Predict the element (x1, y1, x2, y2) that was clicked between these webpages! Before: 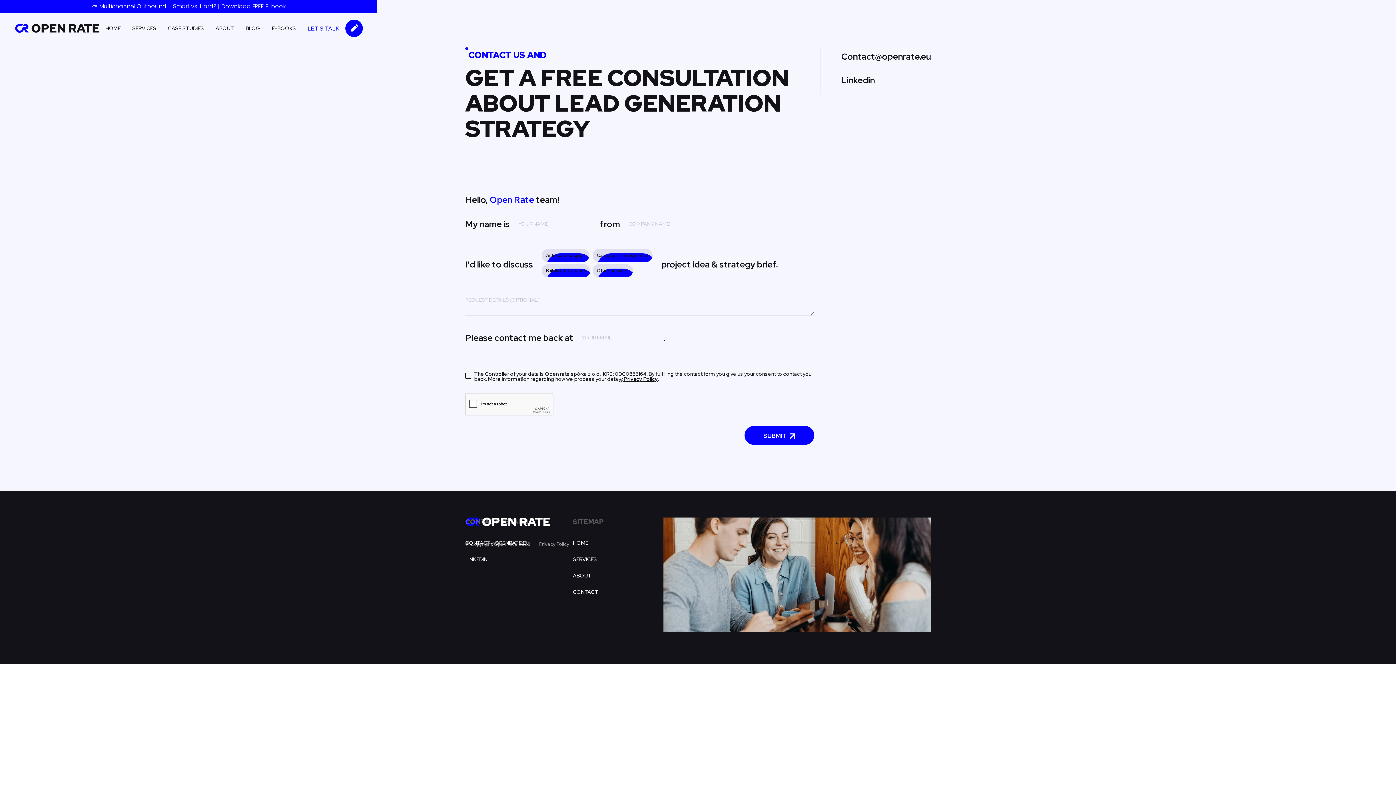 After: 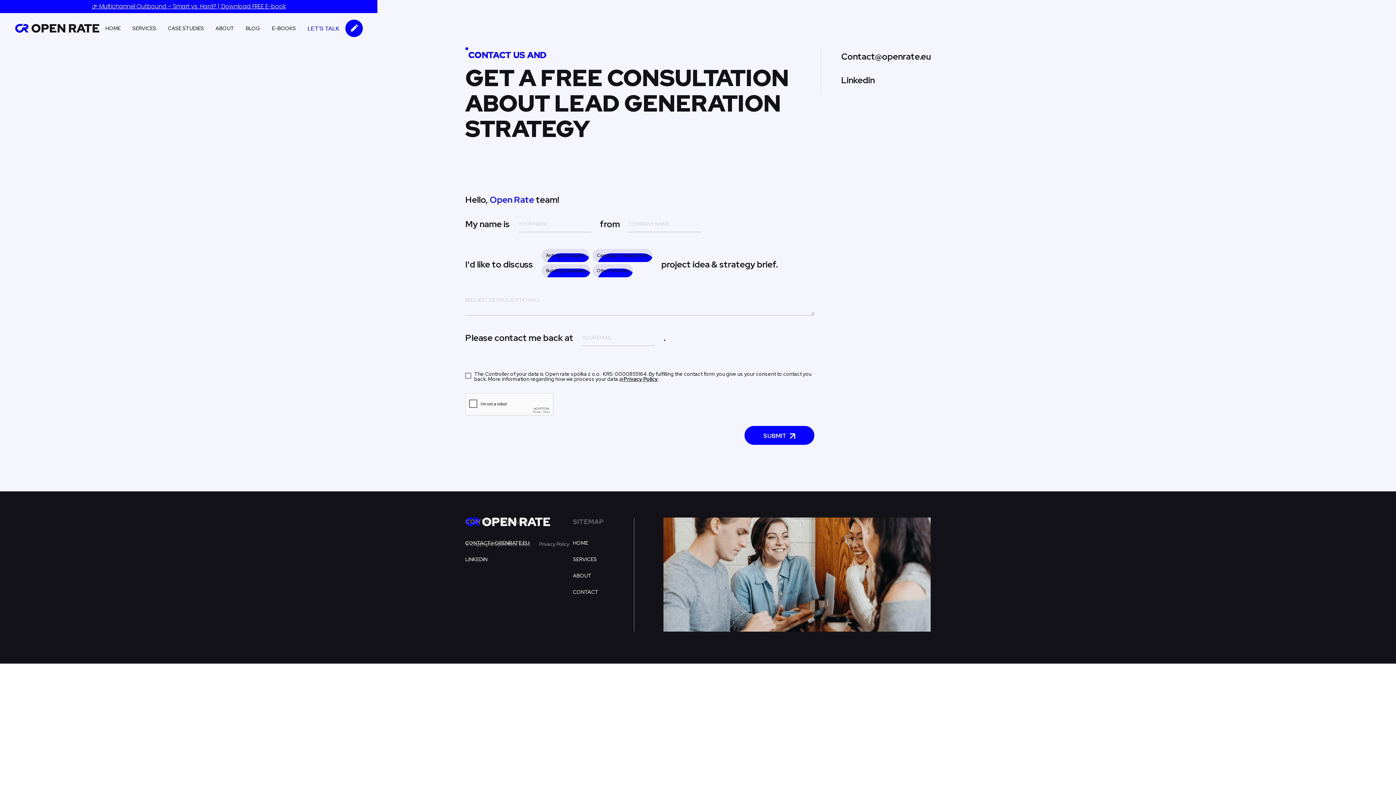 Action: label: CONTACT@OPENRATE.EU bbox: (465, 539, 529, 547)